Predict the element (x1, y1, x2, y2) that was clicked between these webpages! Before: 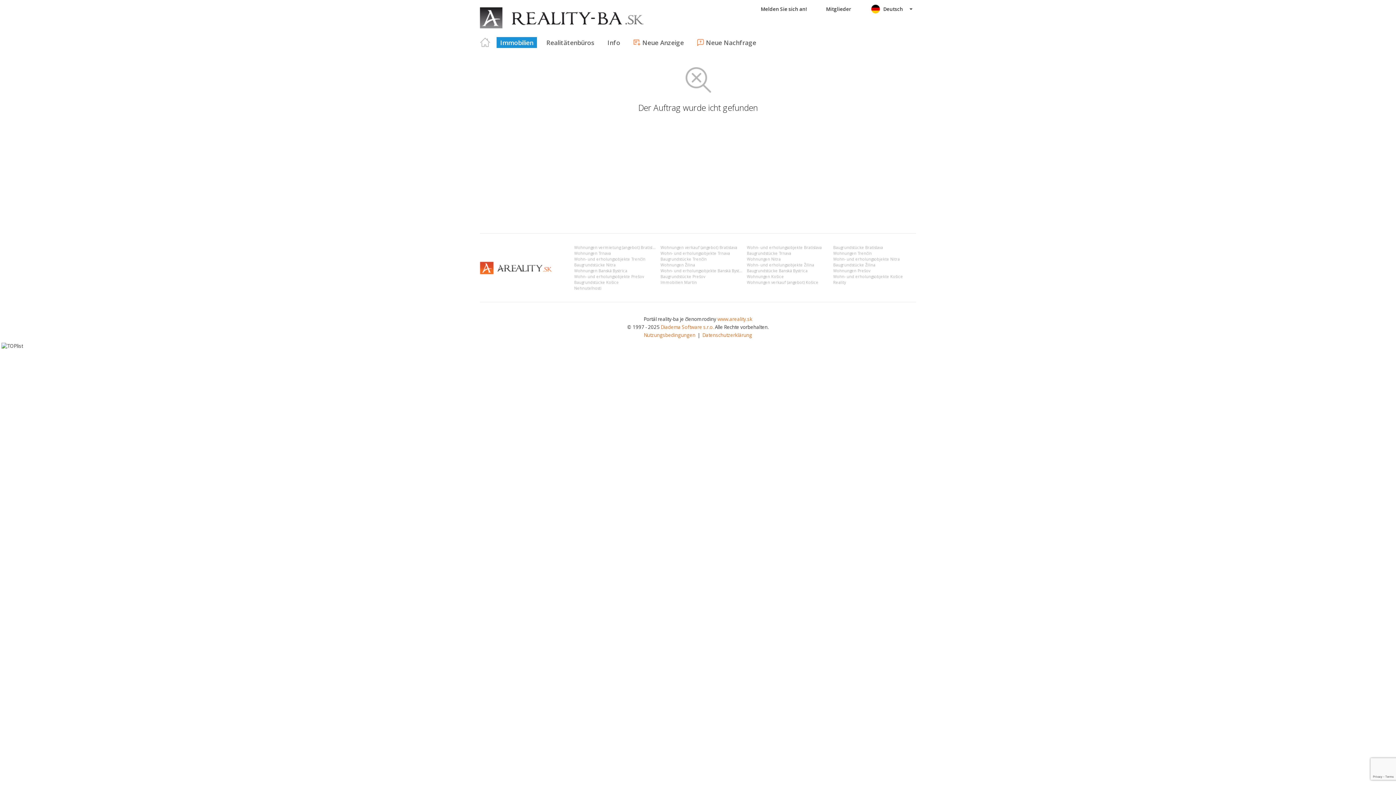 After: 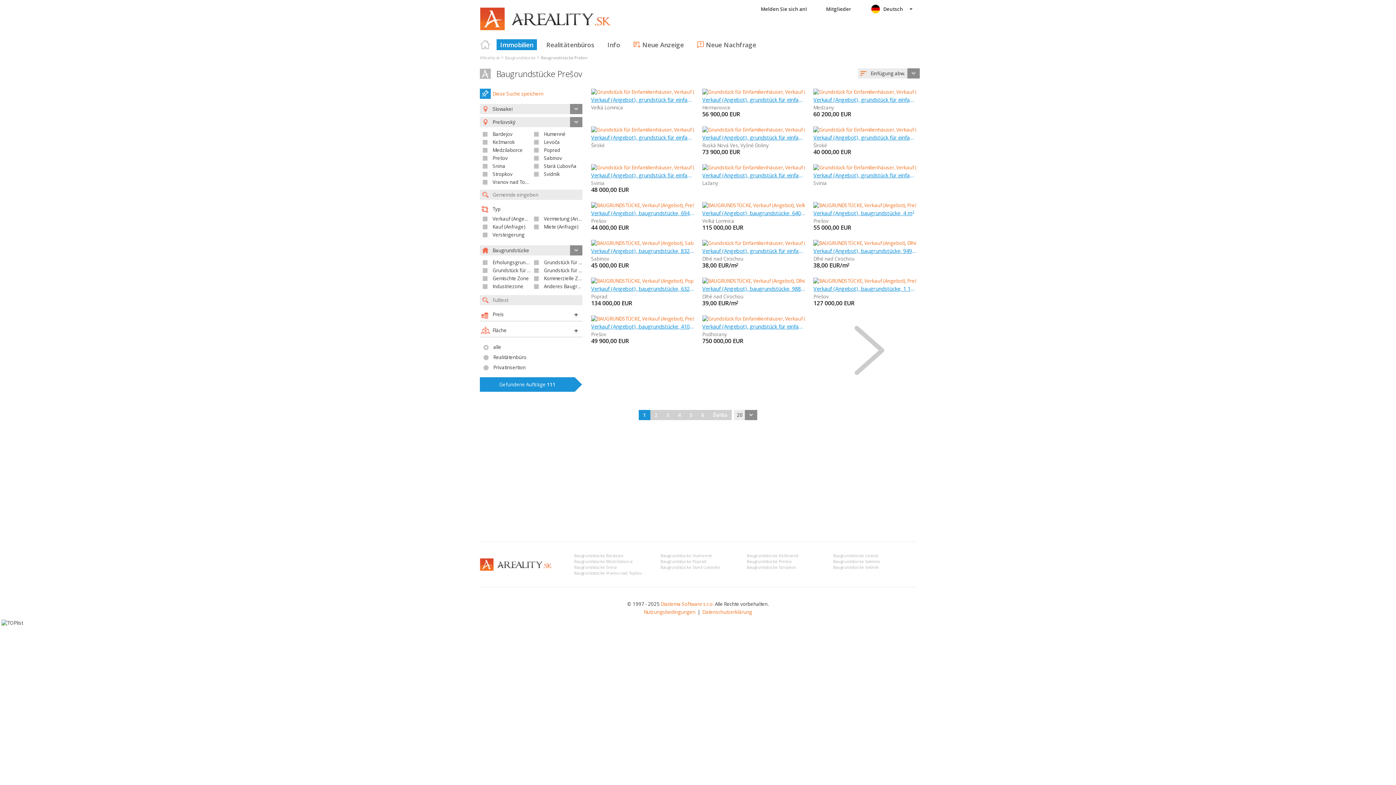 Action: bbox: (660, 274, 705, 279) label: Baugrundstücke Prešov